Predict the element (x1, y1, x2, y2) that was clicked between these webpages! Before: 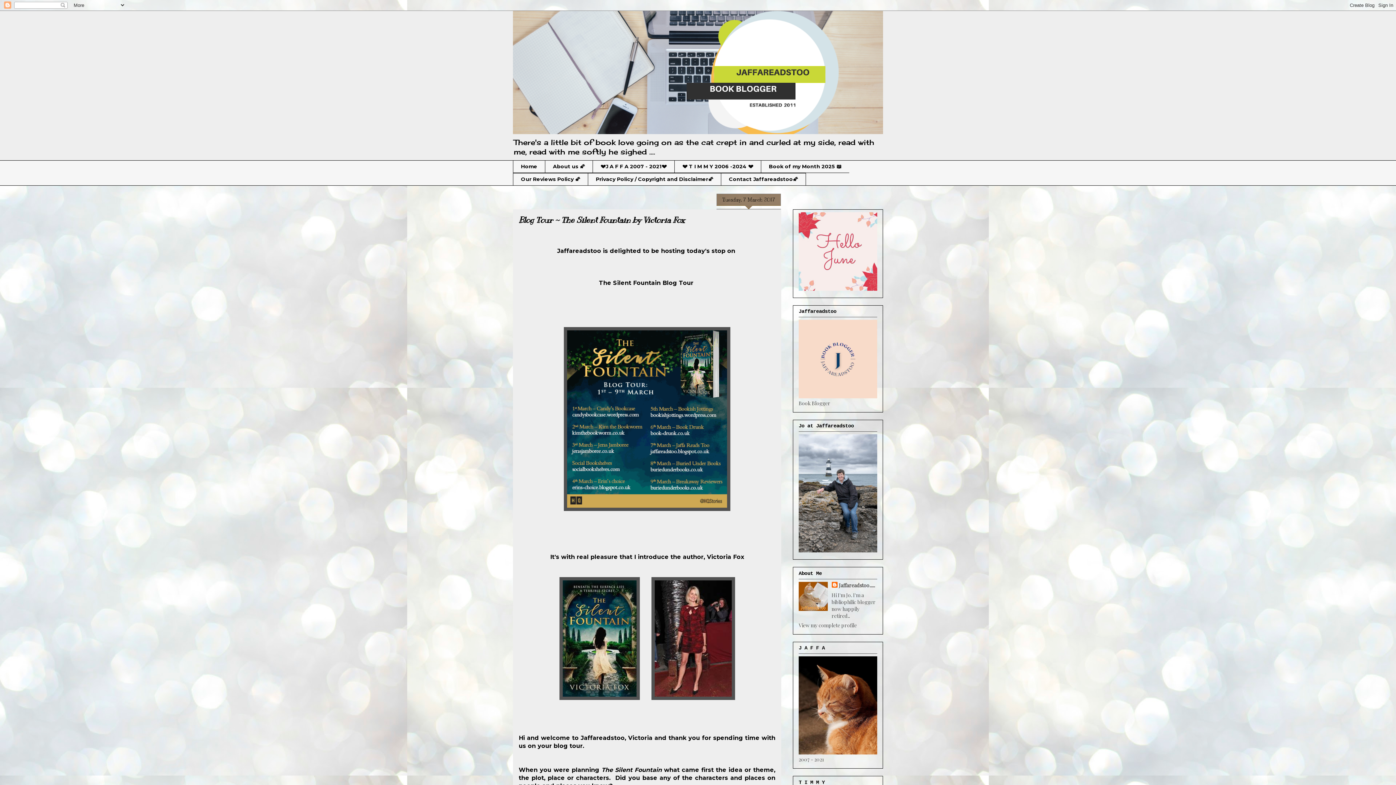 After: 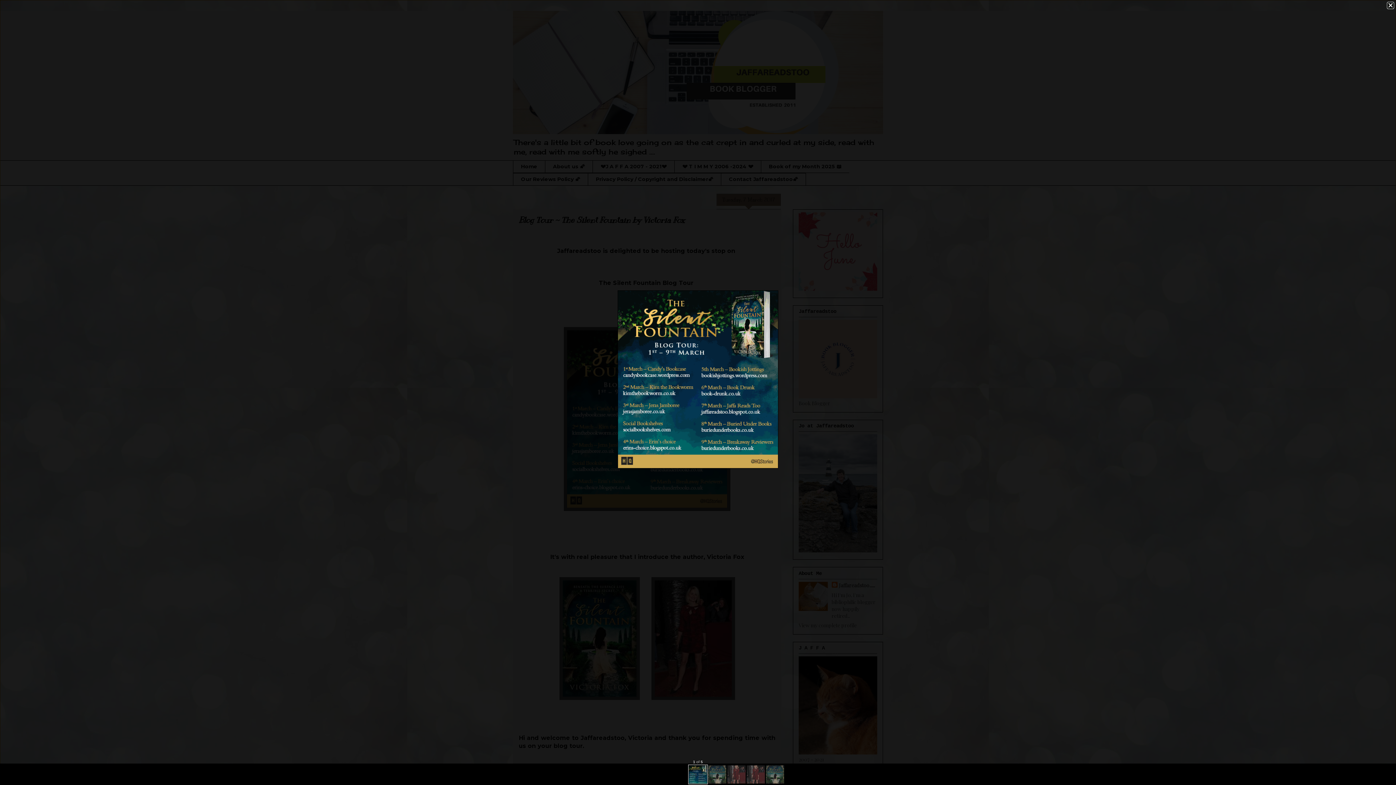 Action: bbox: (564, 505, 730, 512)